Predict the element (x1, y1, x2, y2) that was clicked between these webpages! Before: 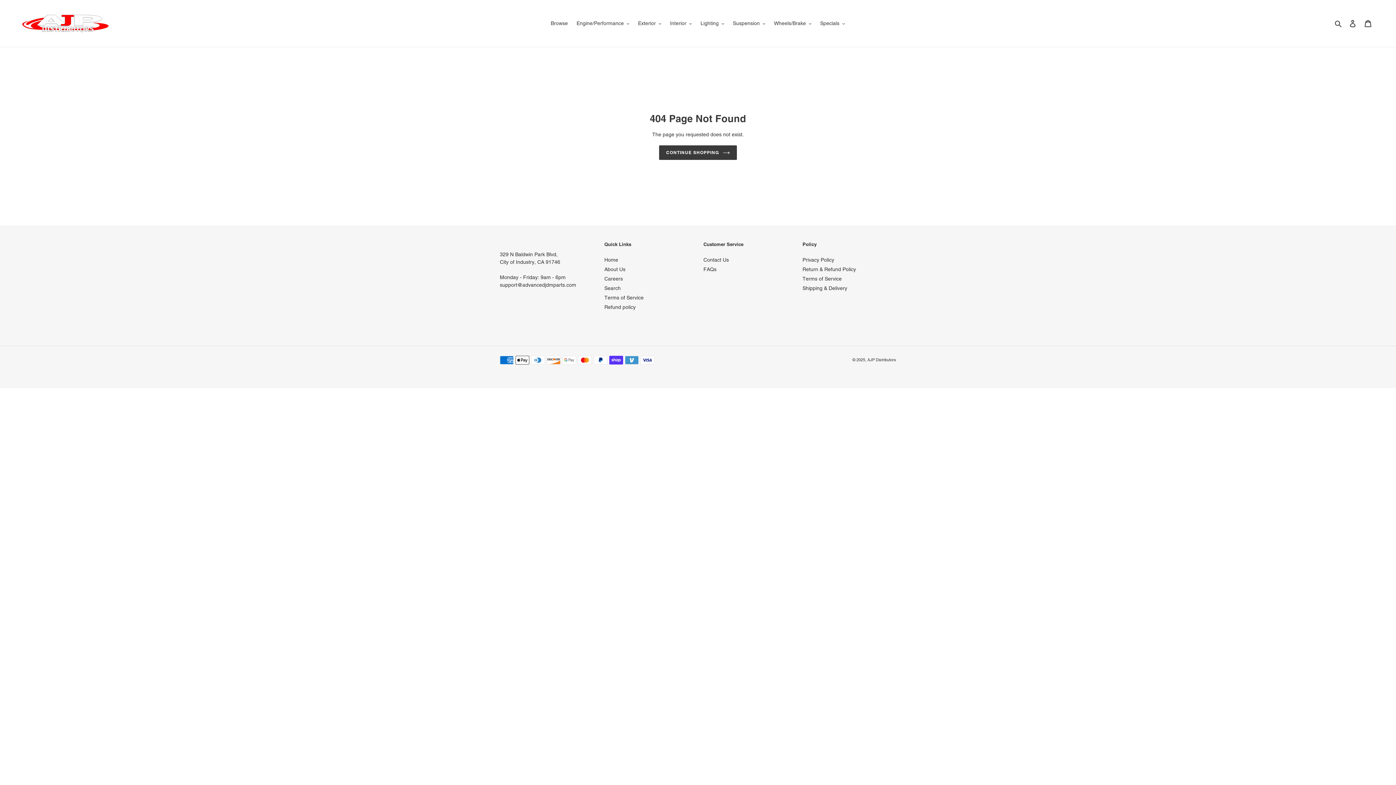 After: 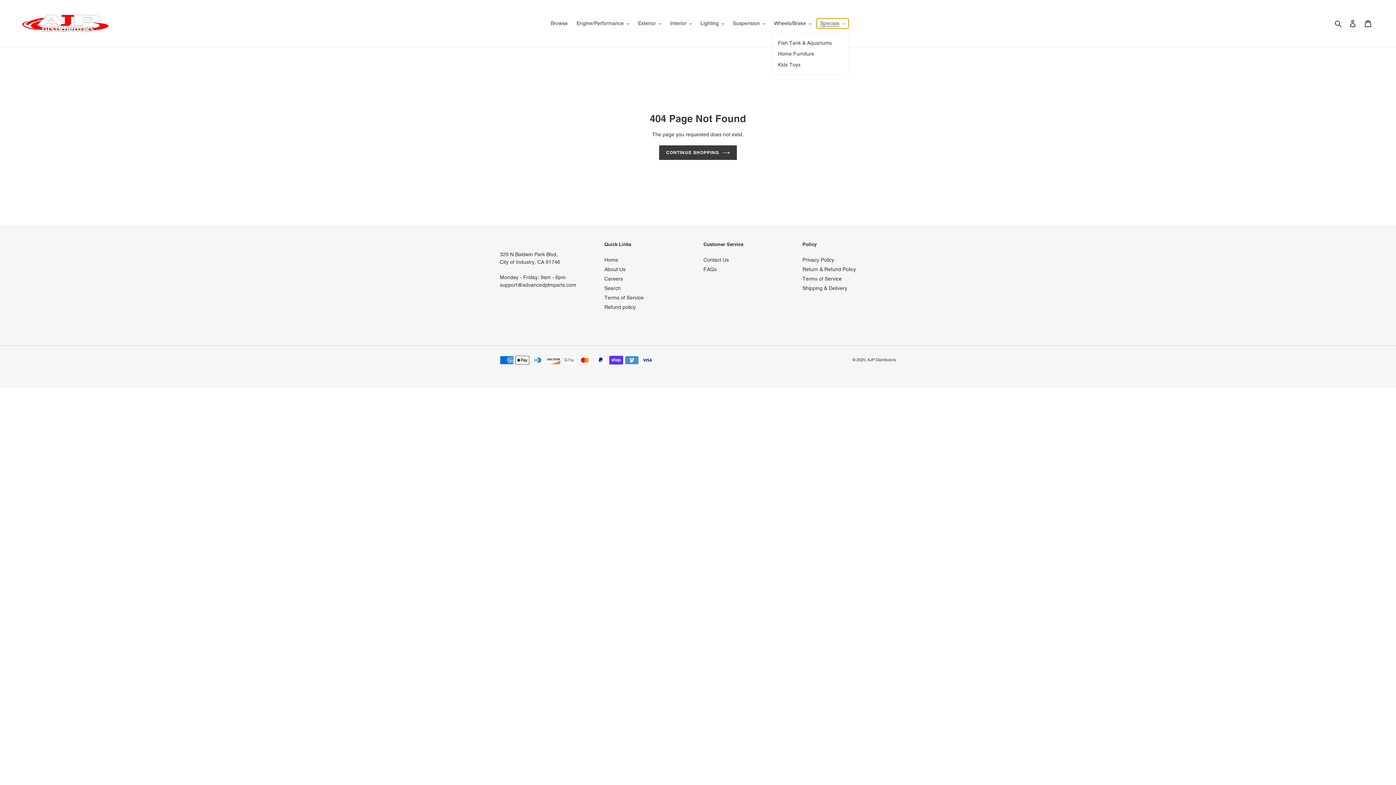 Action: bbox: (816, 18, 848, 28) label: Specials